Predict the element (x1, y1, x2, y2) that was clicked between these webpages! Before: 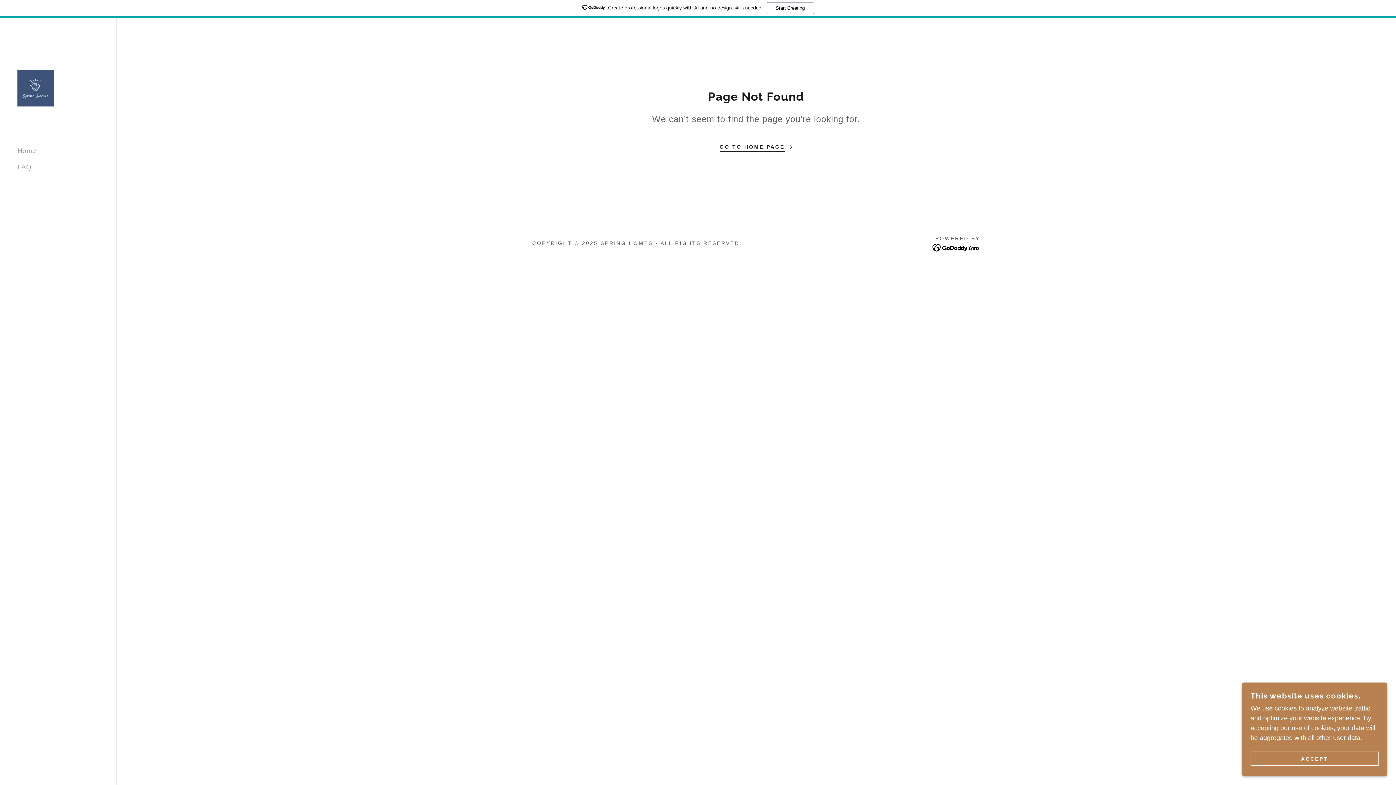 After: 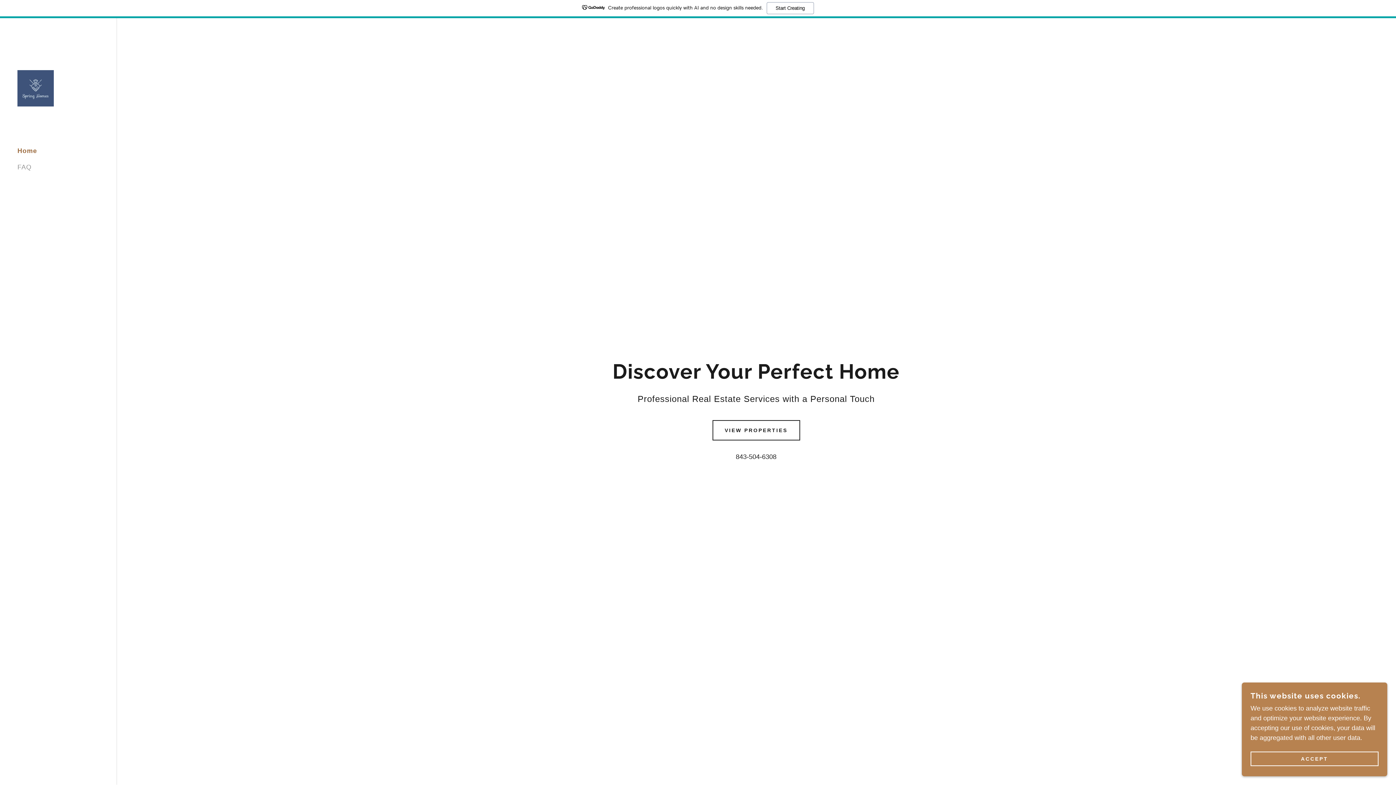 Action: bbox: (719, 137, 792, 152) label: GO TO HOME PAGE